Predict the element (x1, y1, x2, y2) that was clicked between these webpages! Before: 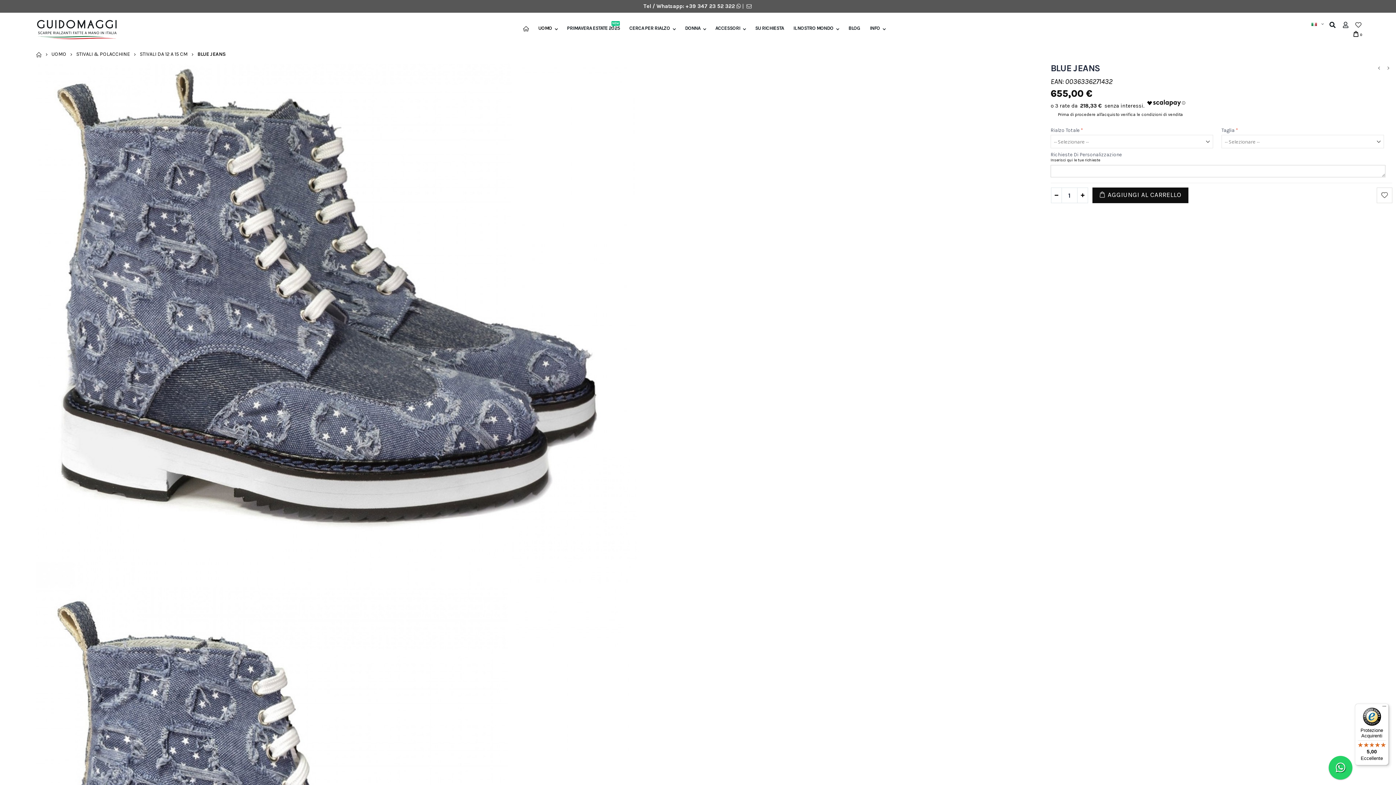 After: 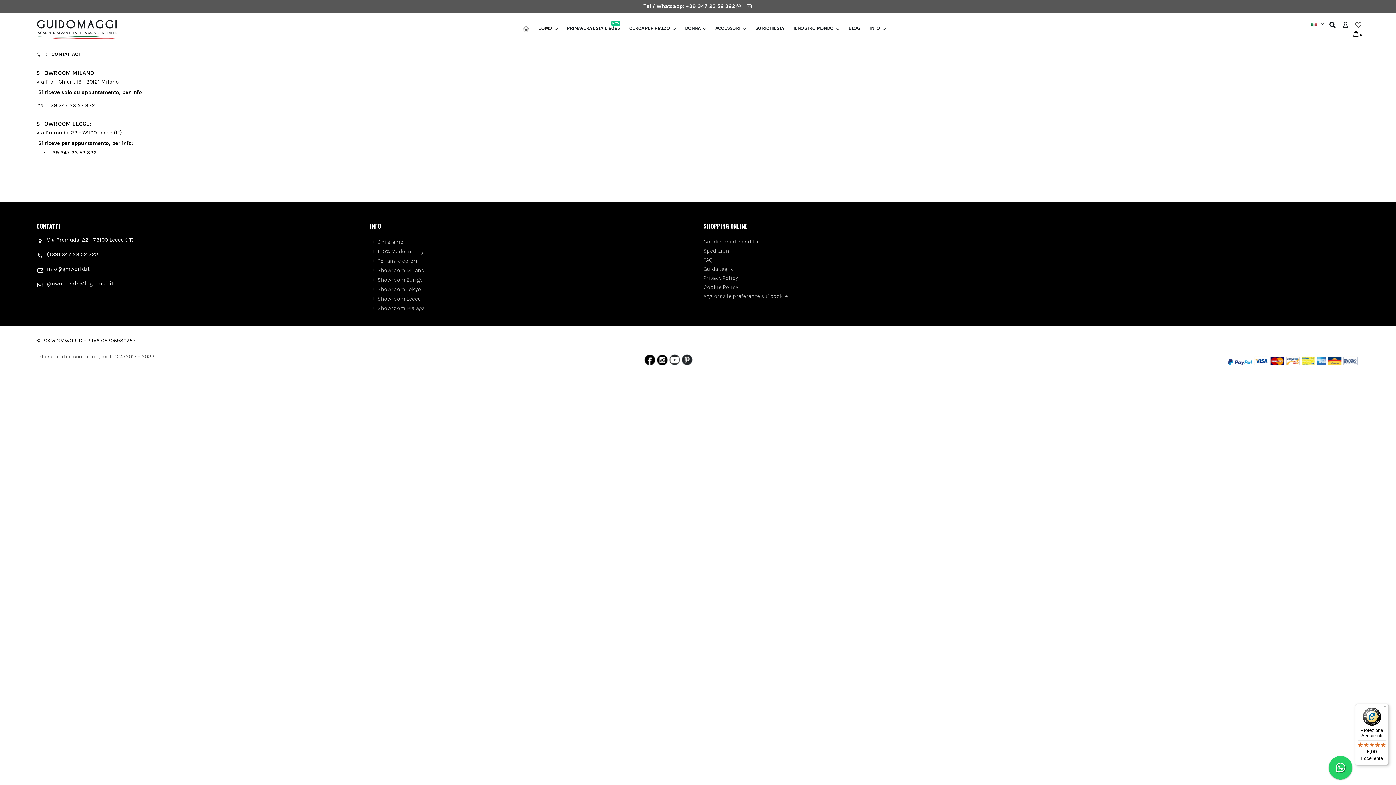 Action: bbox: (745, 2, 752, 9)